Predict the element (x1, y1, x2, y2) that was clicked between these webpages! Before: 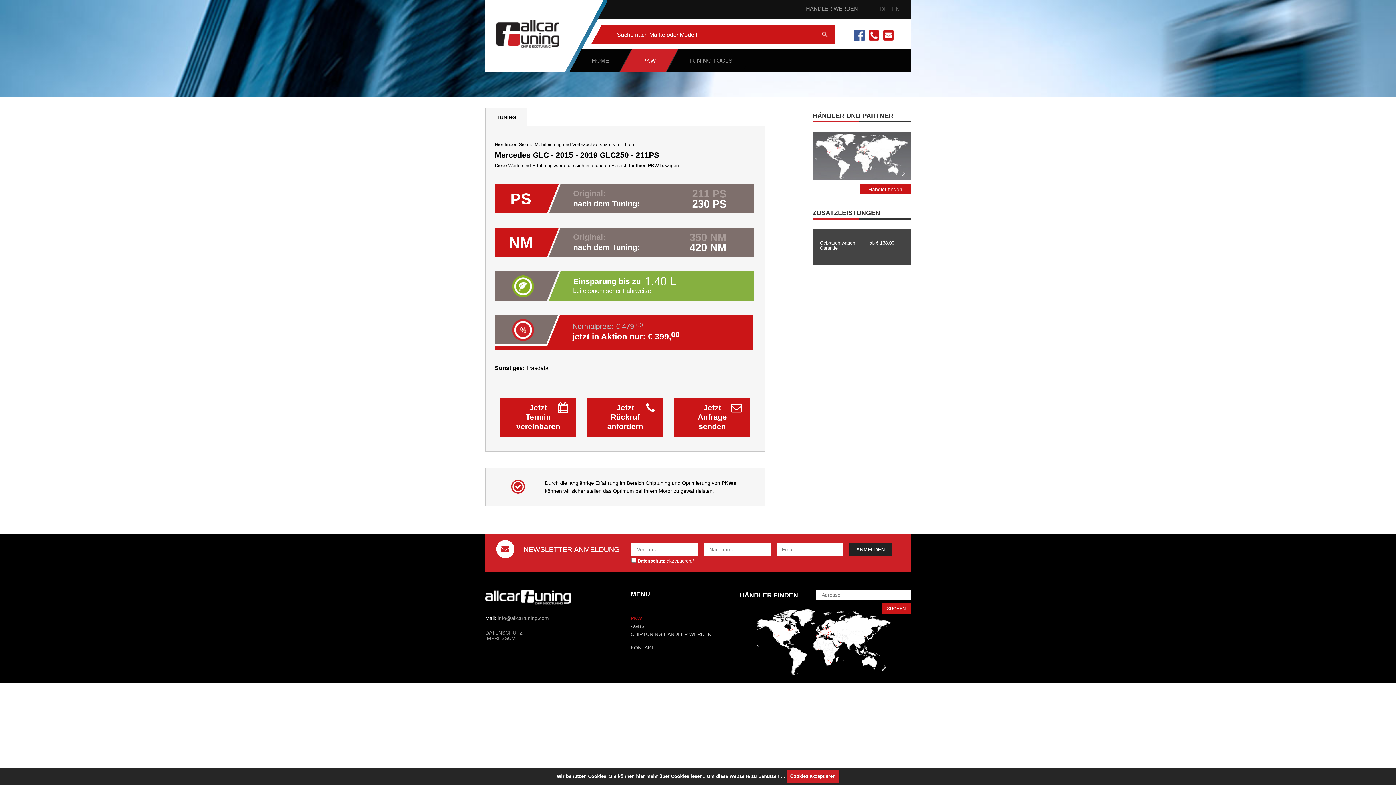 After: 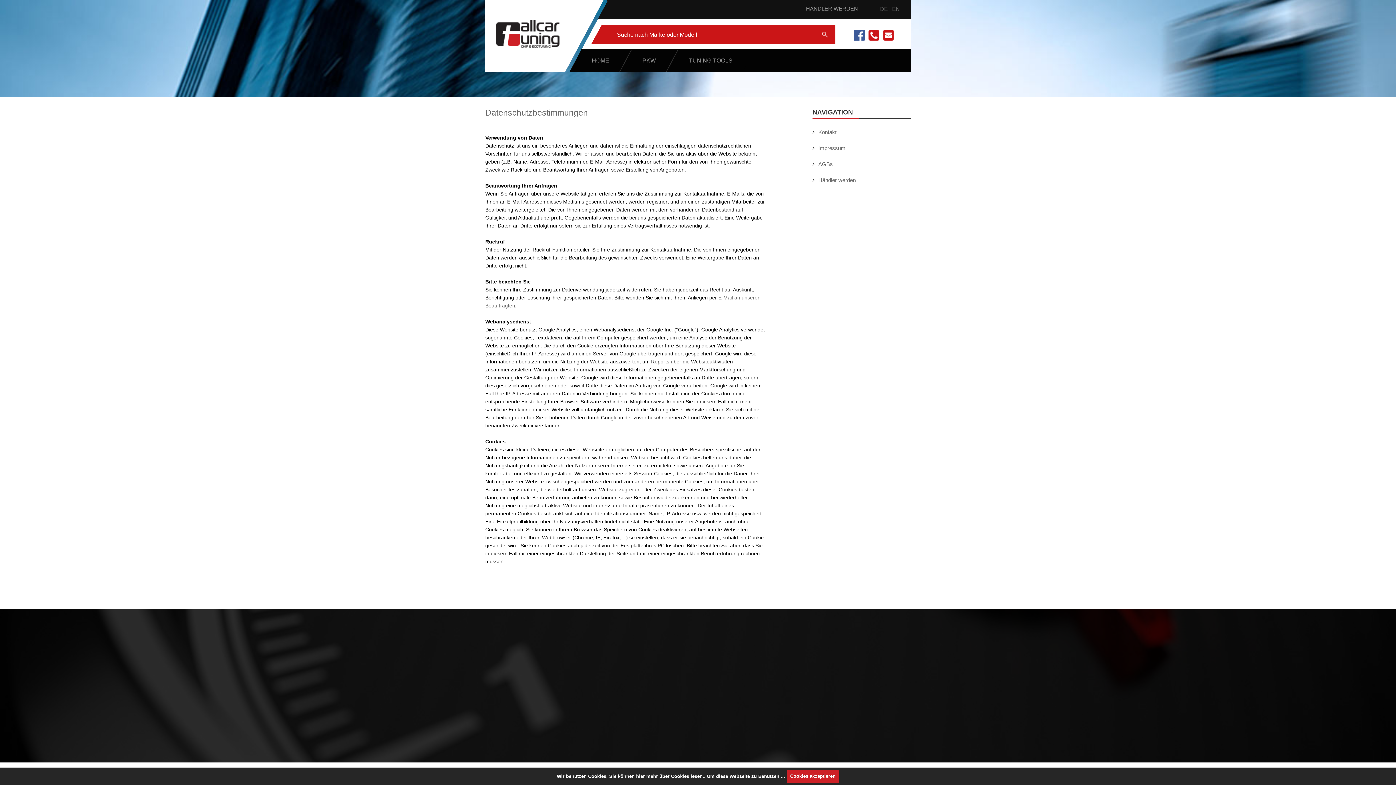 Action: label: DATENSCHUTZ bbox: (485, 630, 522, 636)